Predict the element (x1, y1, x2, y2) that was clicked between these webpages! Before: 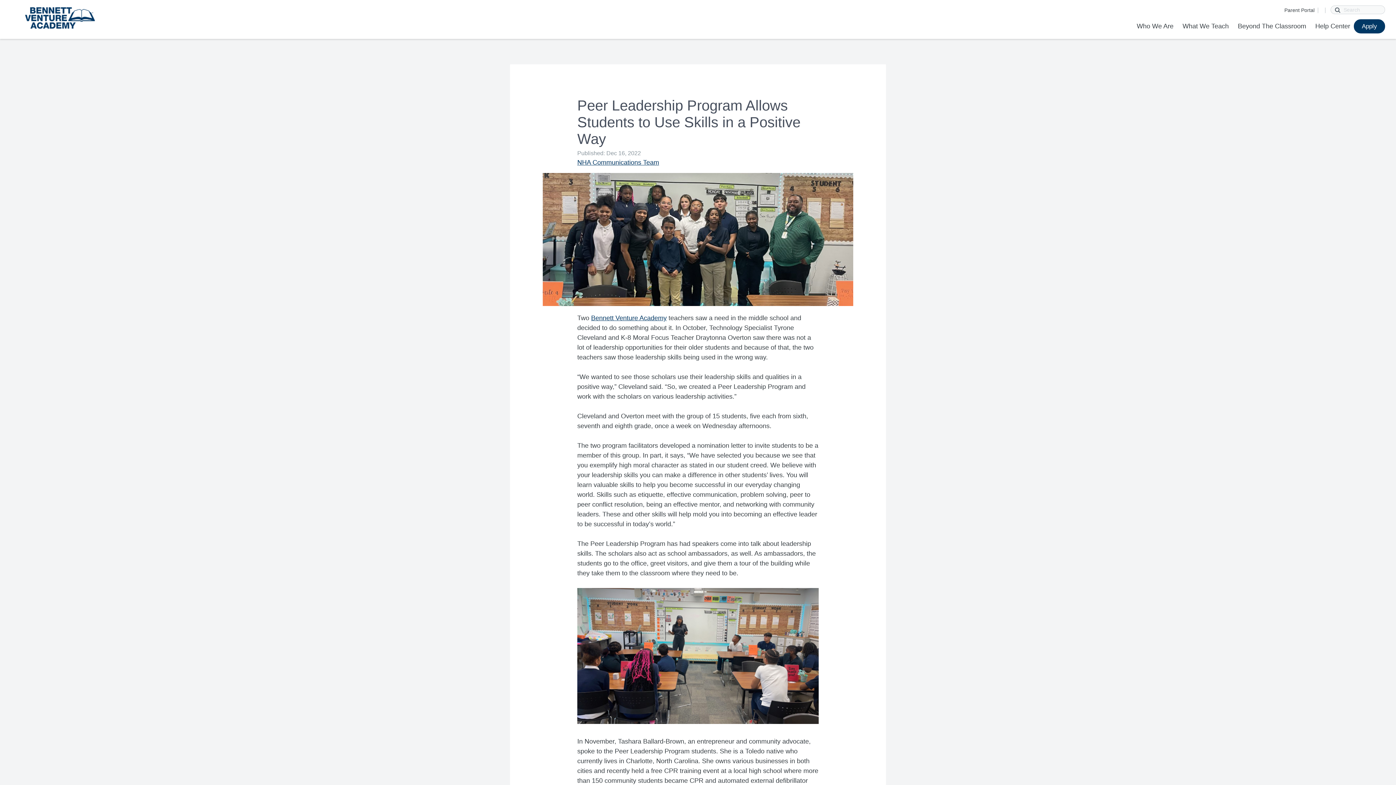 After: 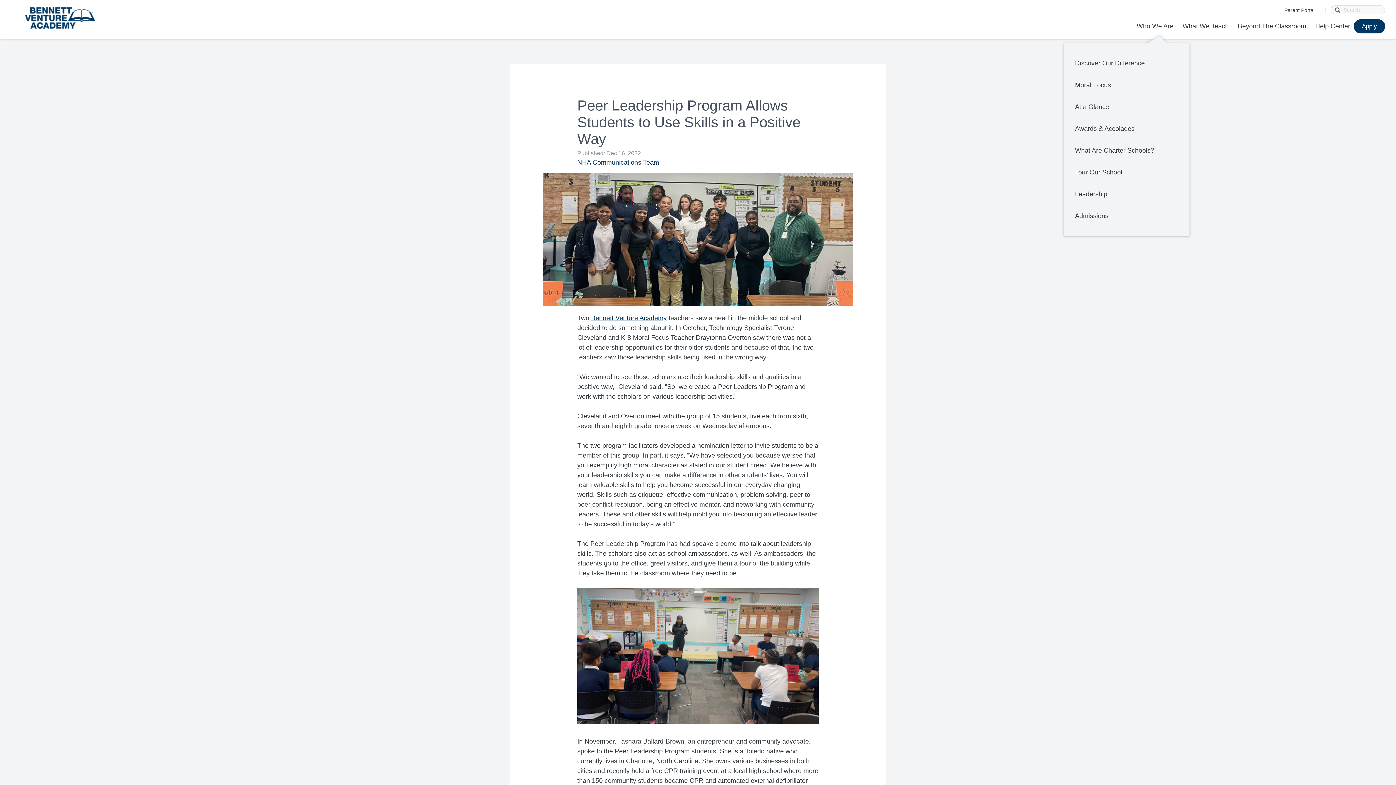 Action: label: Who We Are bbox: (1137, 21, 1177, 30)